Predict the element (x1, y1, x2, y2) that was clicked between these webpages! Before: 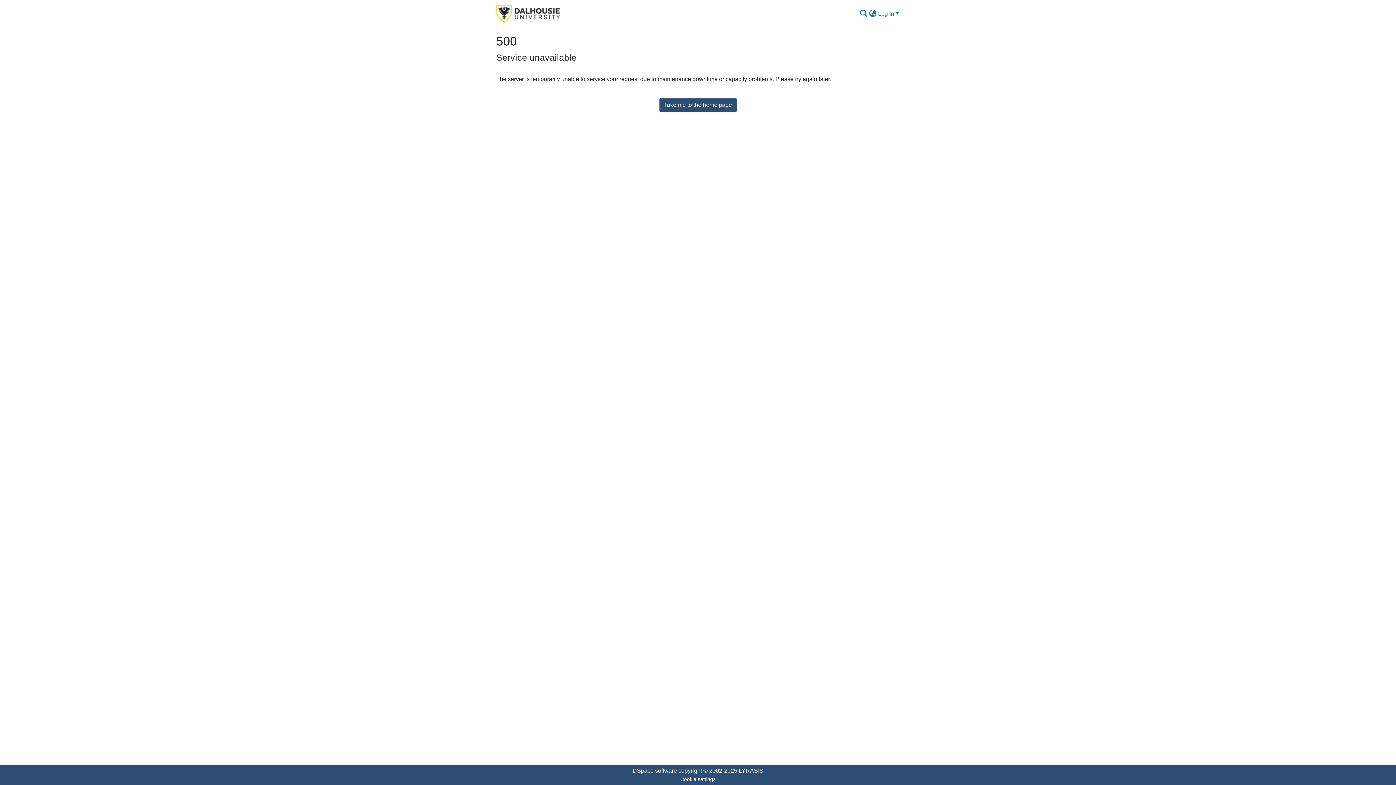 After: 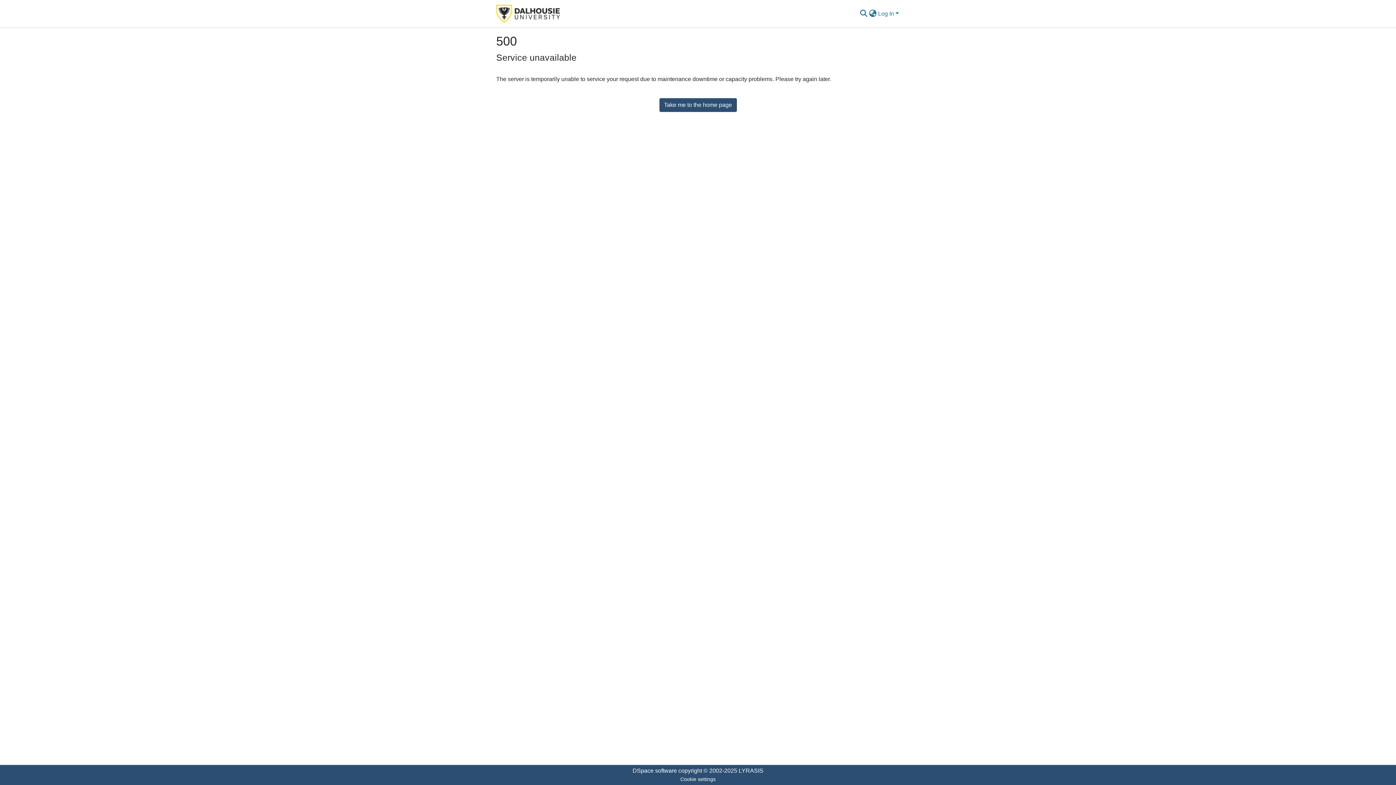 Action: bbox: (659, 98, 736, 111) label: Take me to the home page